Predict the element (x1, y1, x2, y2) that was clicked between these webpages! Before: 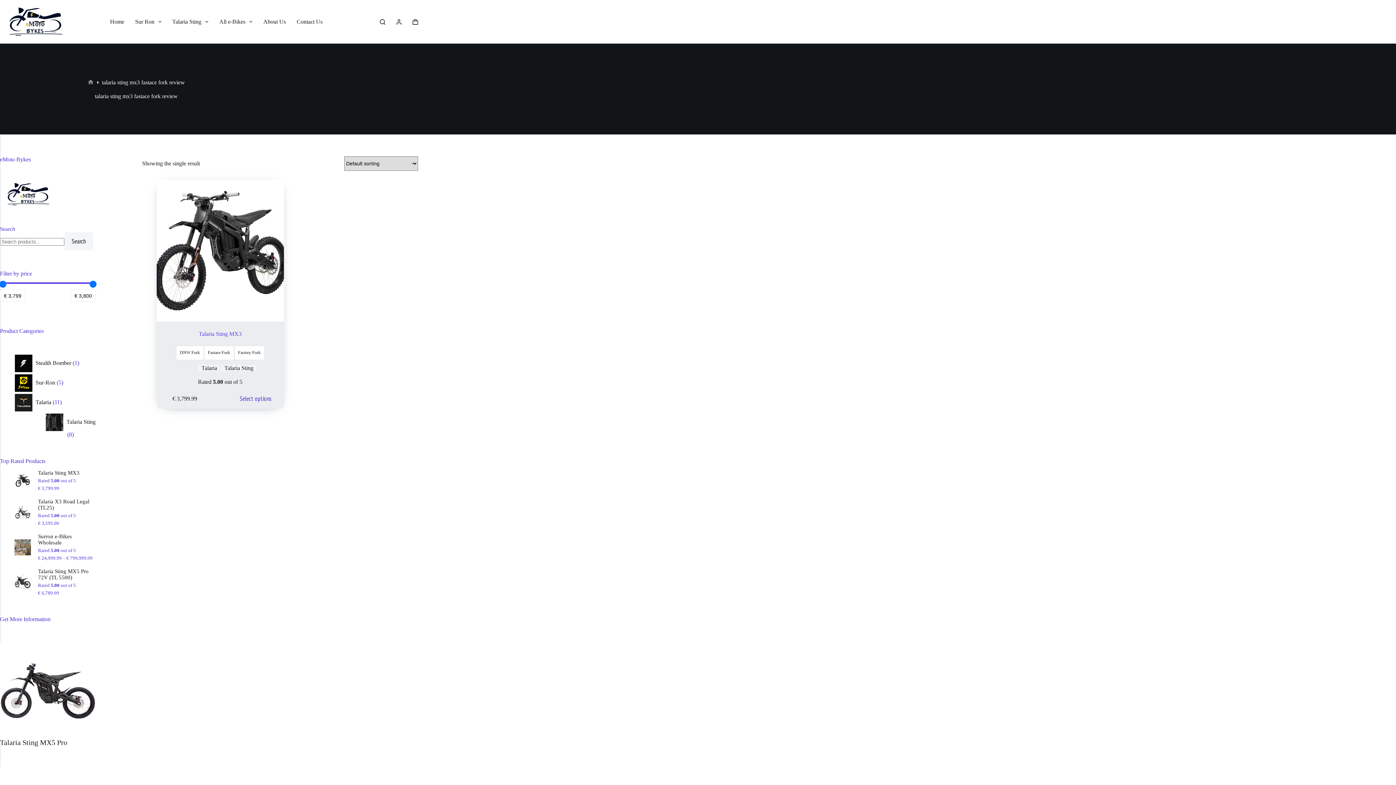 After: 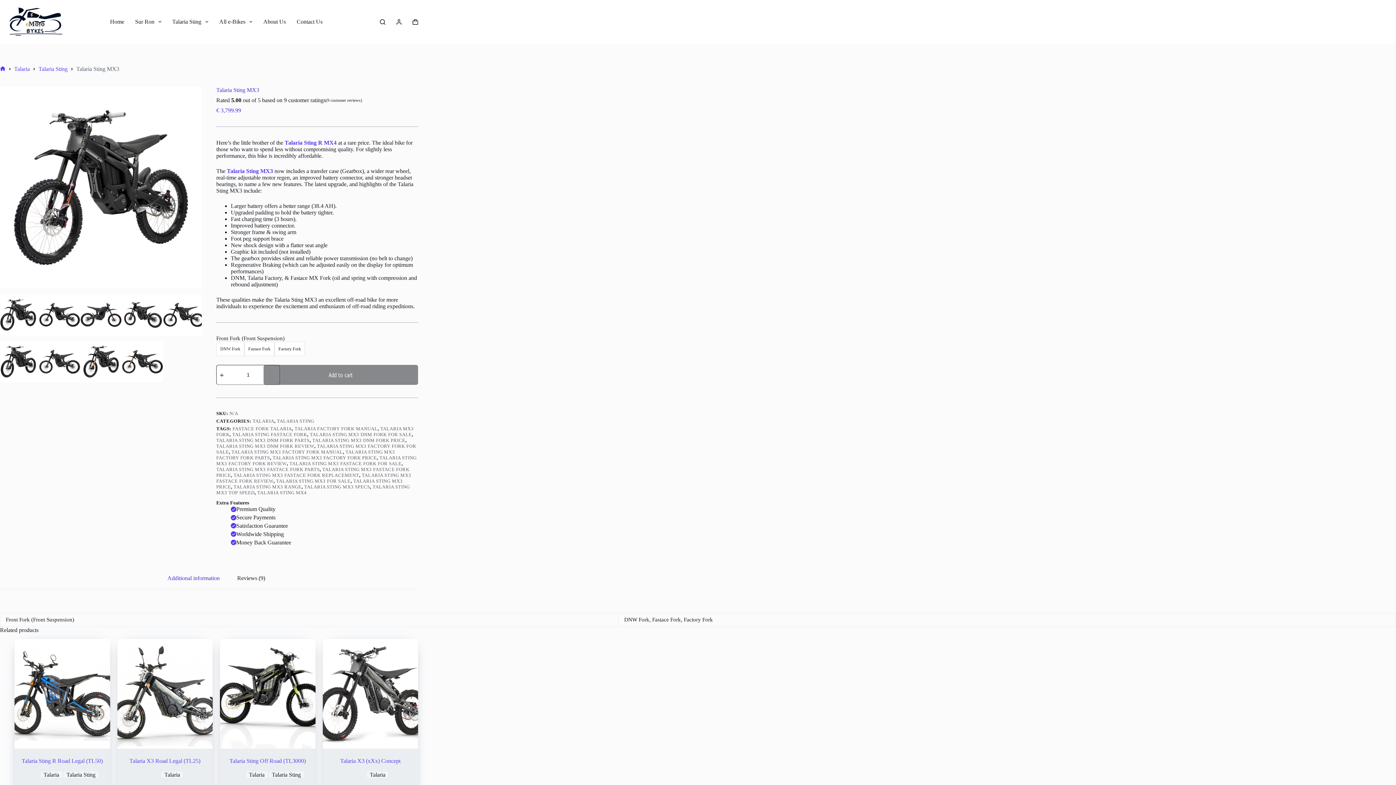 Action: bbox: (38, 470, 96, 476) label: Talaria Sting MX3